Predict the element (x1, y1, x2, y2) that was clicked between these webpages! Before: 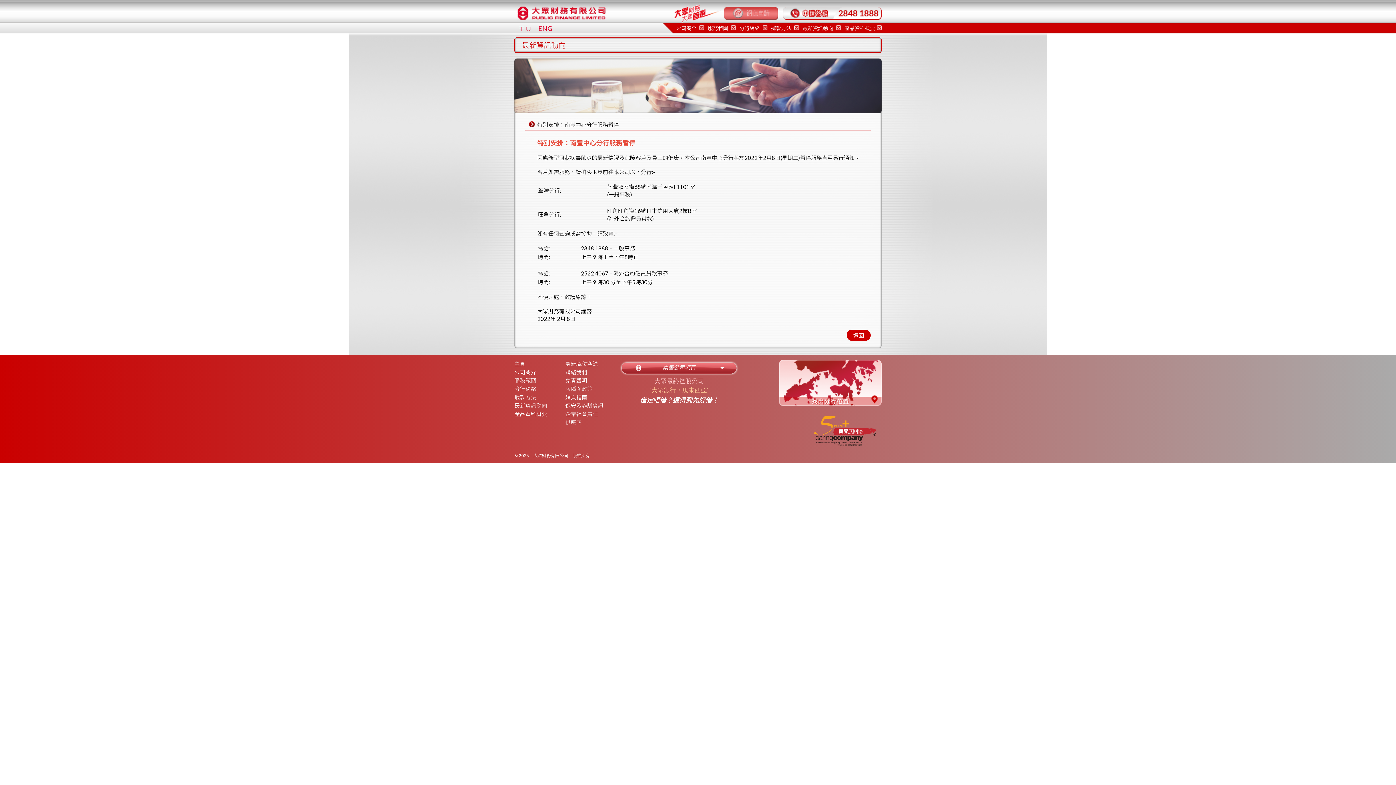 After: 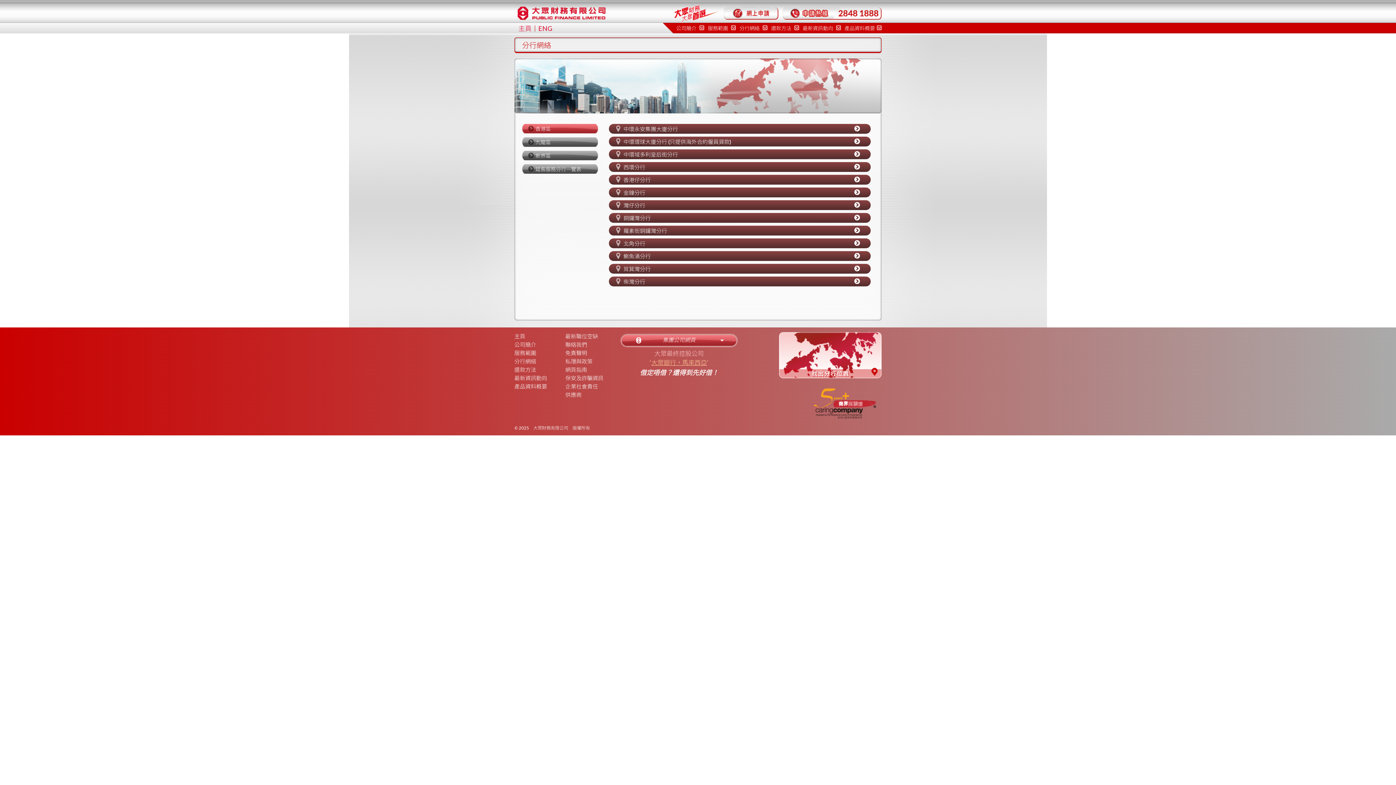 Action: bbox: (514, 385, 536, 392) label: 分行網絡